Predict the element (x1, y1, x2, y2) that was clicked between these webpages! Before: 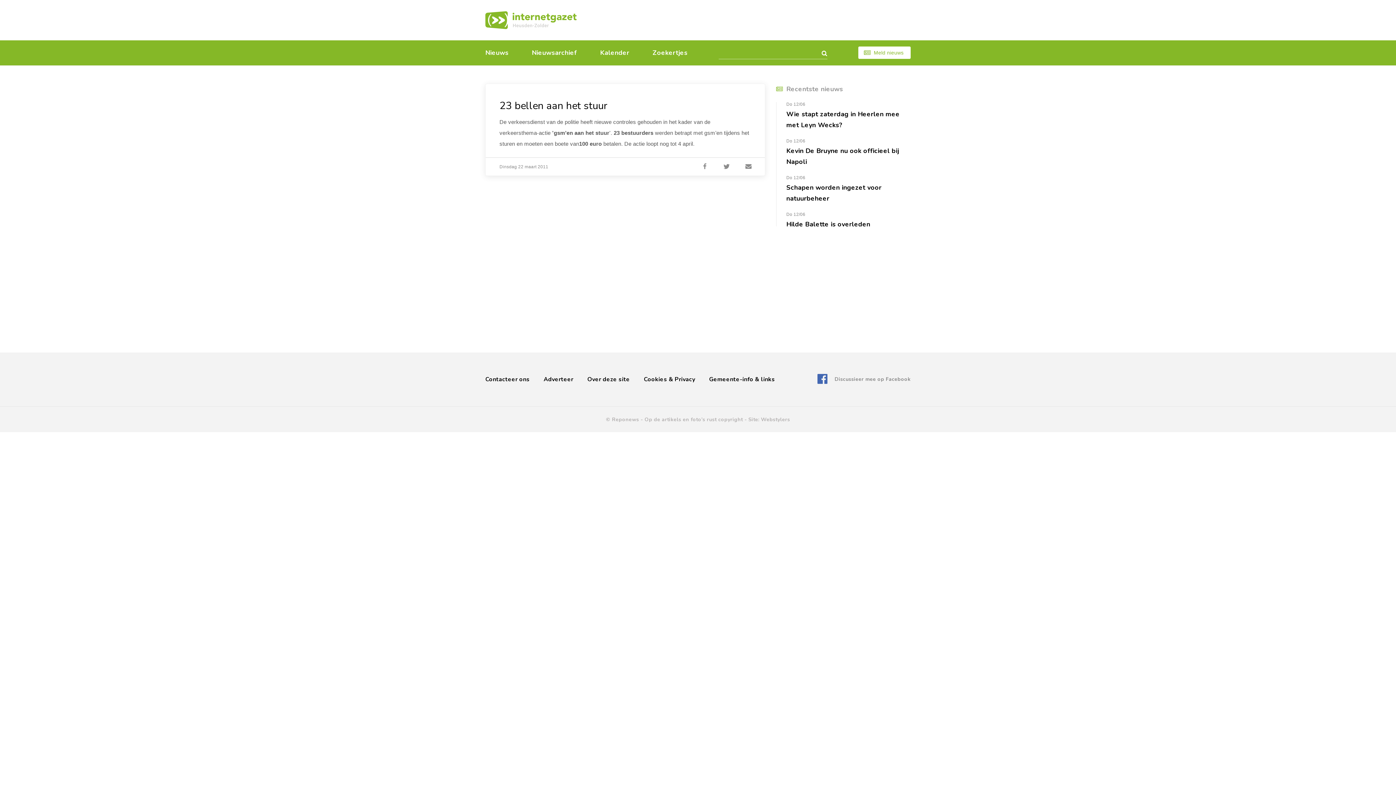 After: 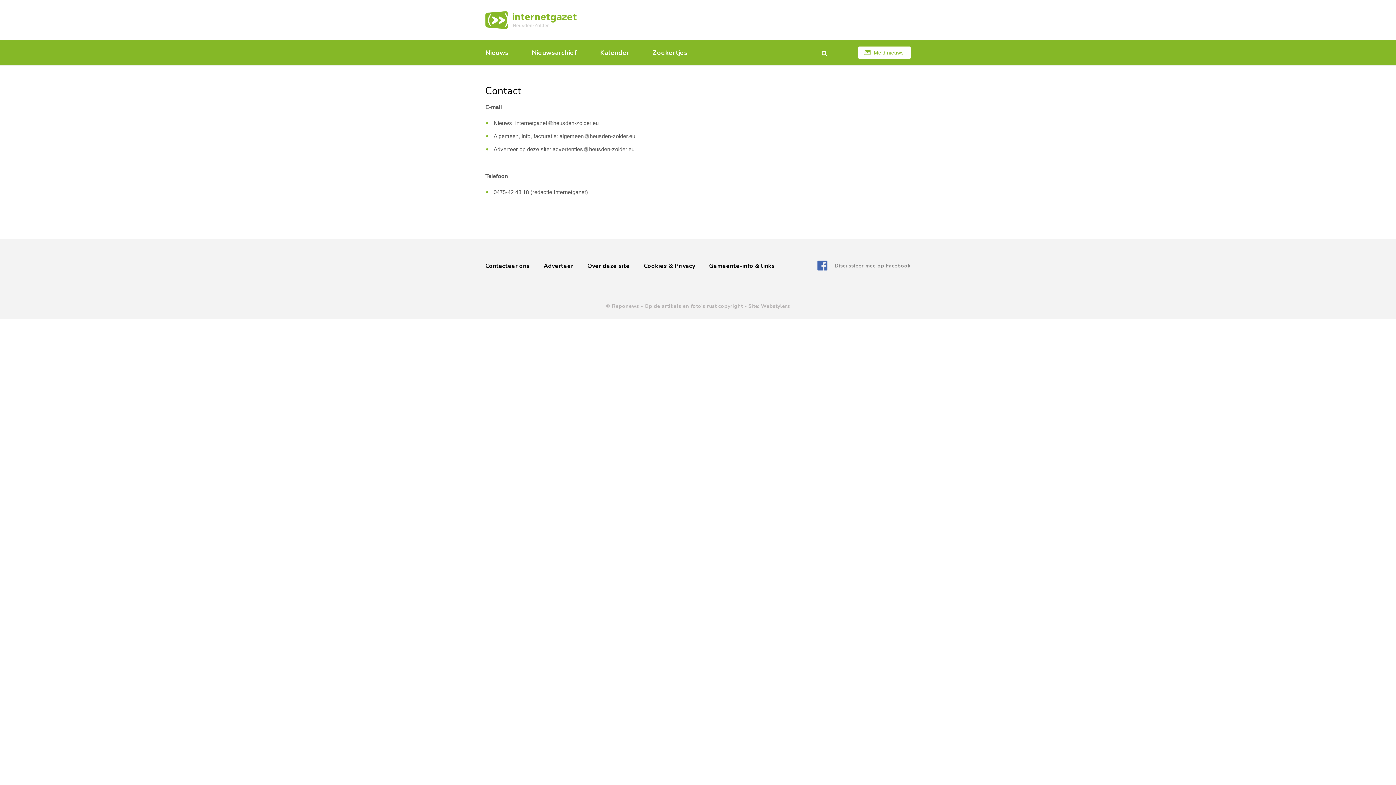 Action: bbox: (485, 375, 529, 383) label: Contacteer ons